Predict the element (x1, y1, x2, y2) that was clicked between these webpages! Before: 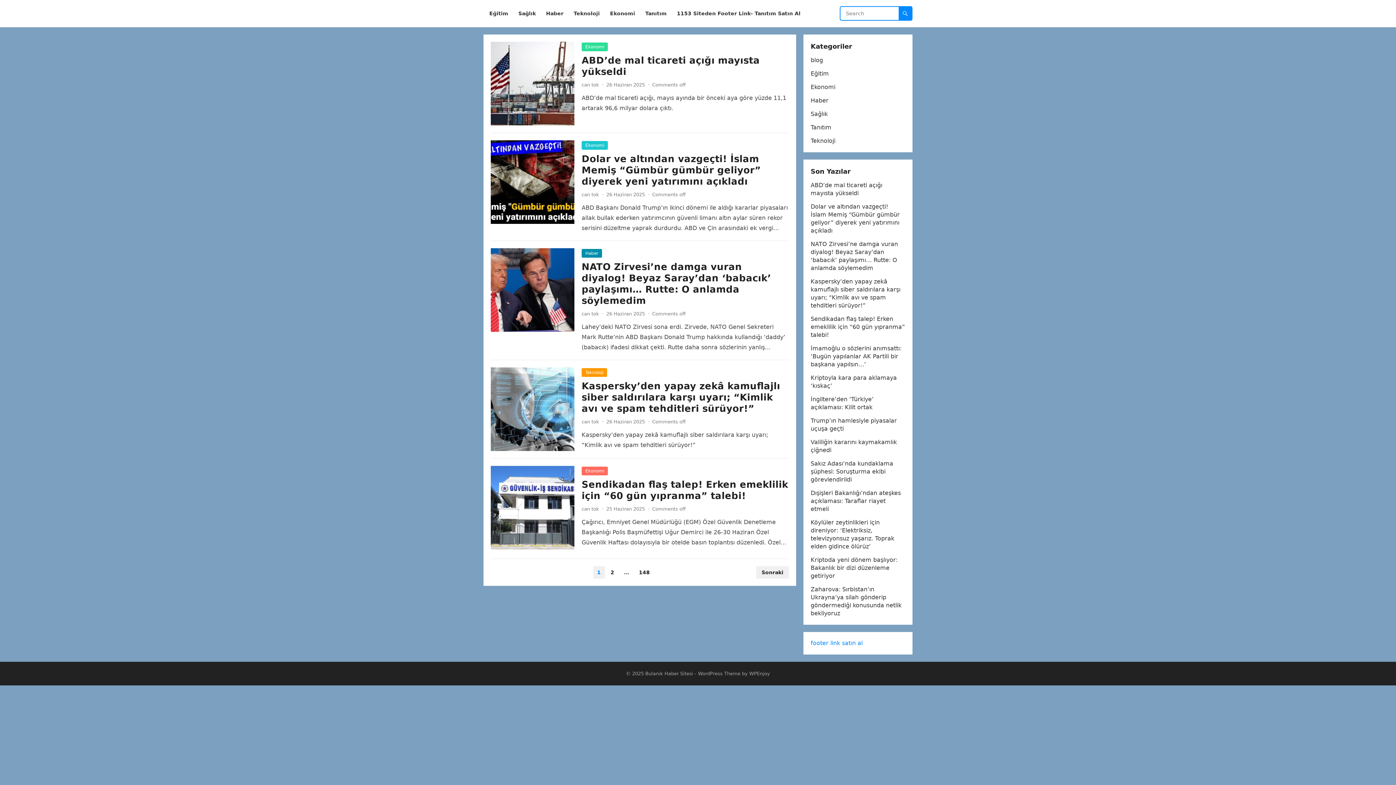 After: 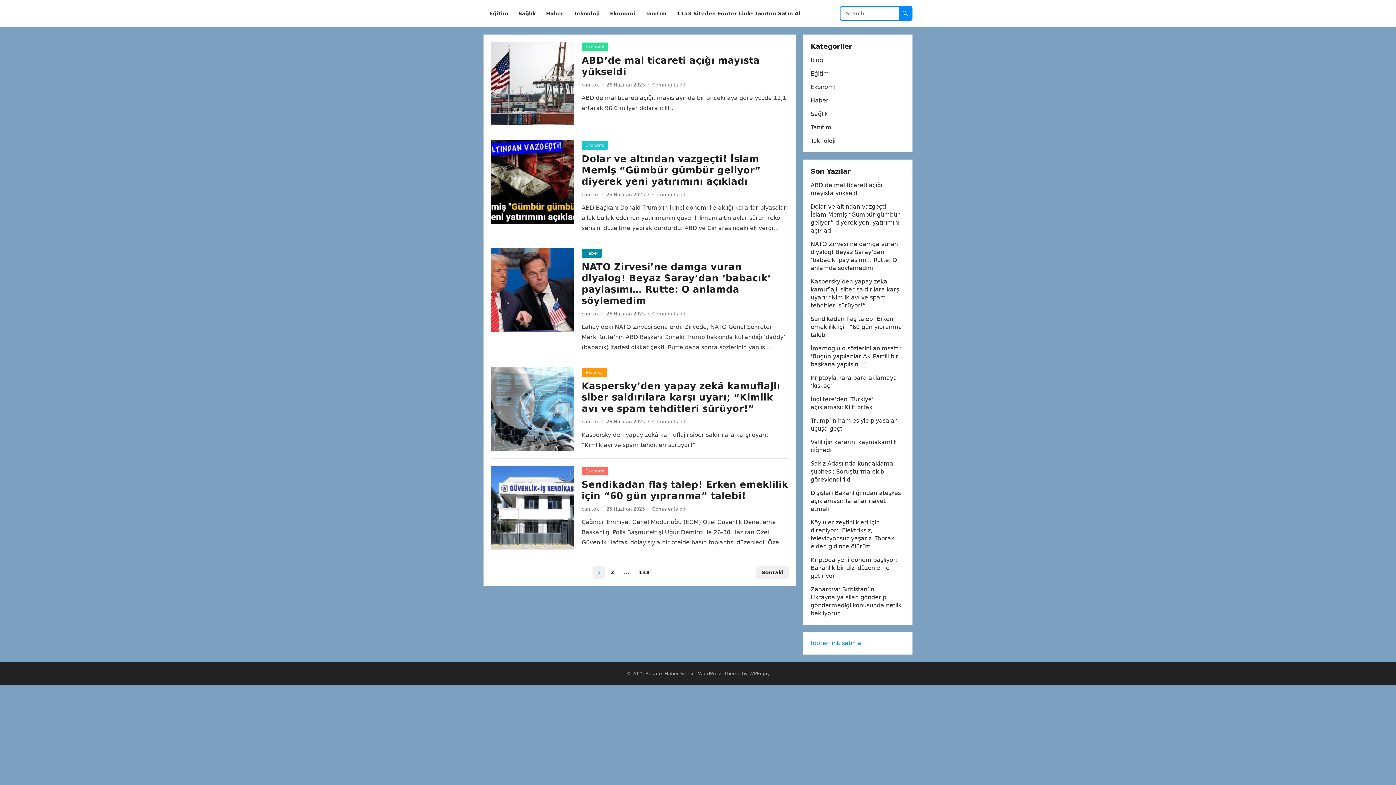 Action: bbox: (645, 671, 693, 676) label: Bulanık Haber Sitesi